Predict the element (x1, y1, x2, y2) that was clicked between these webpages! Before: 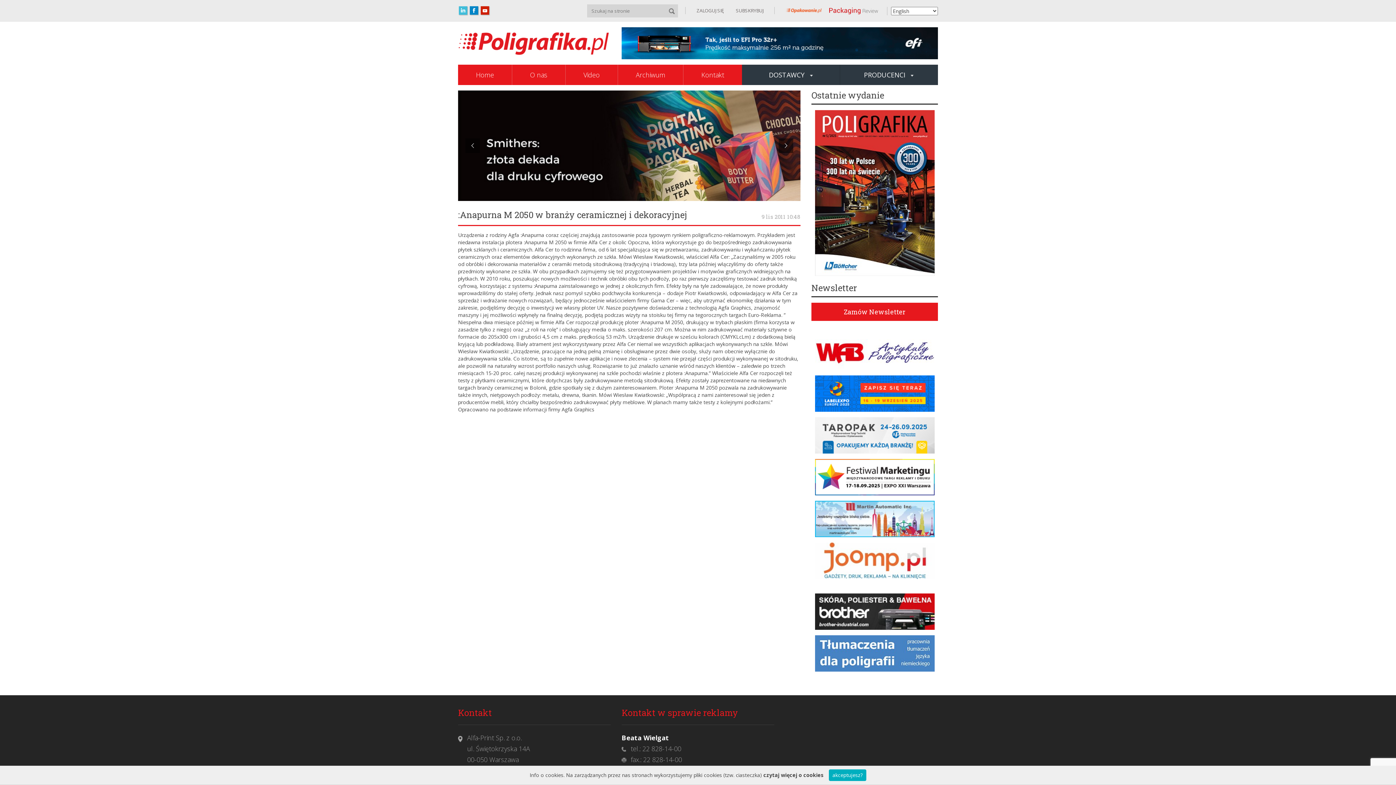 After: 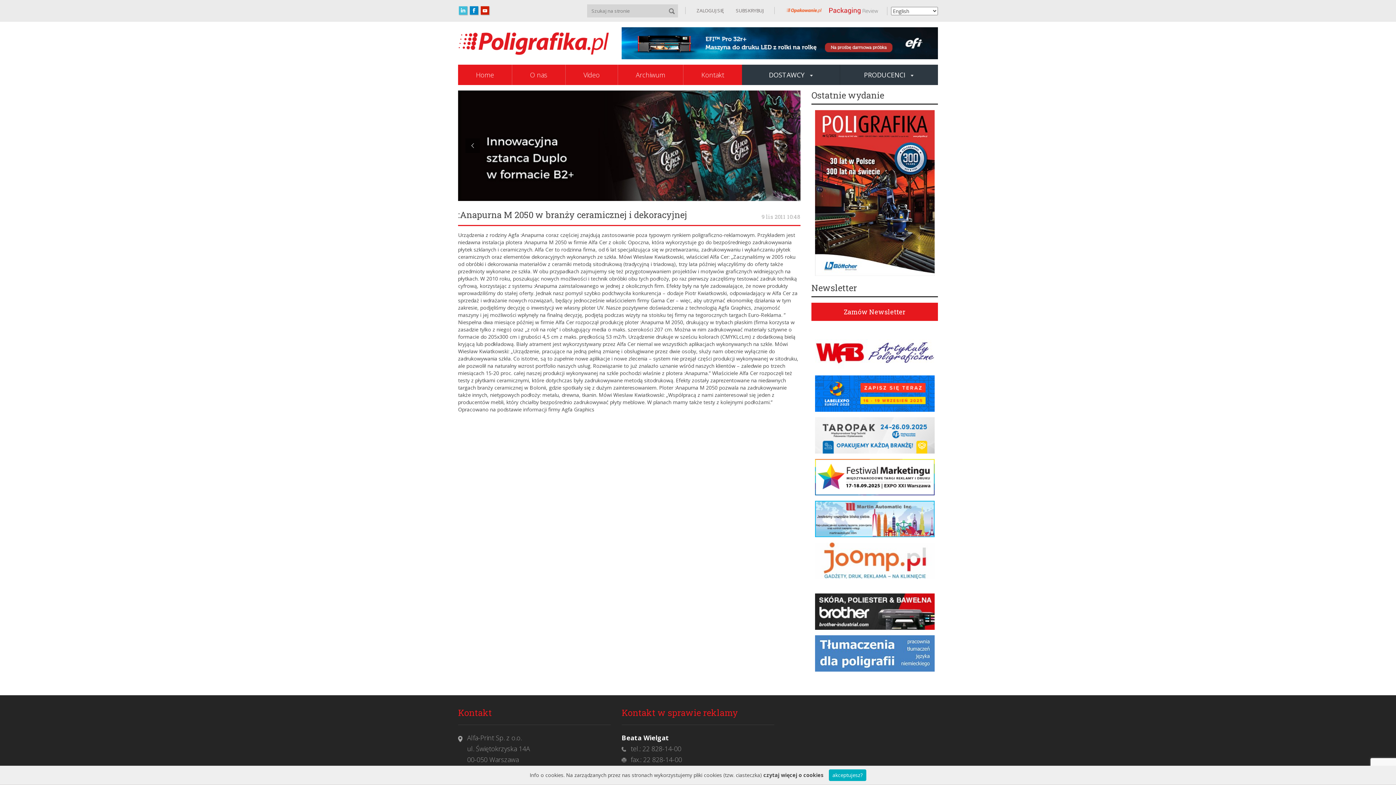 Action: bbox: (458, 5, 469, 16)